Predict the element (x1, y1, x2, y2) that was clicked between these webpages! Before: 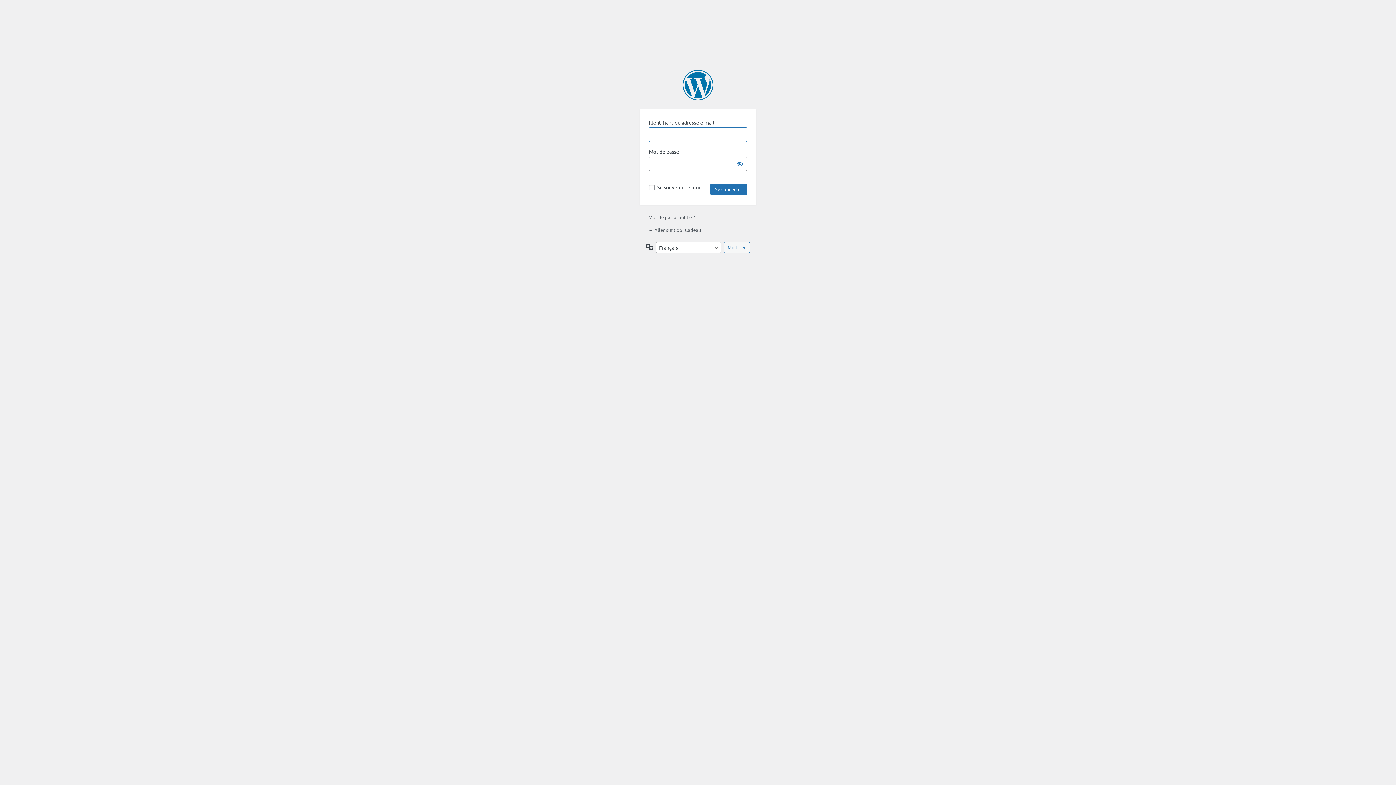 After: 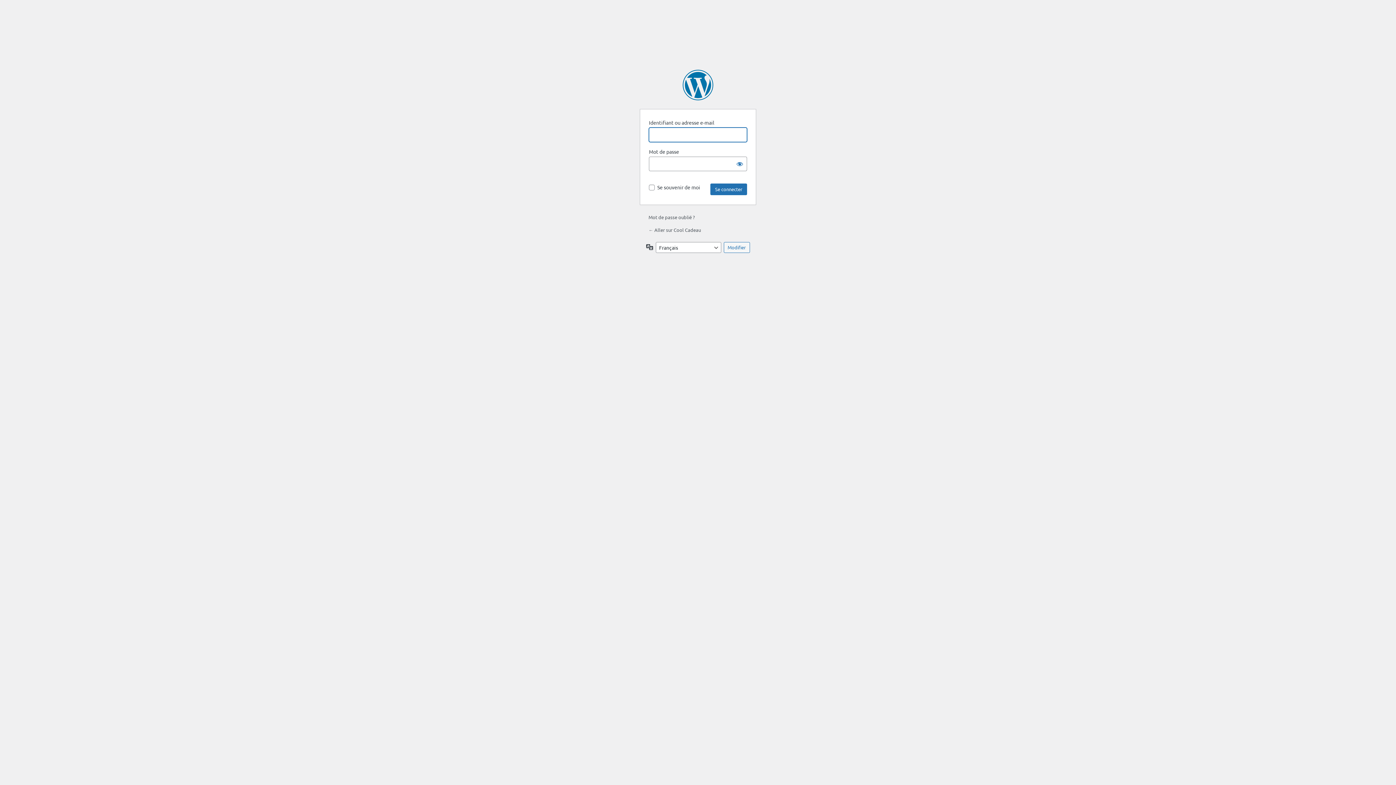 Action: bbox: (648, 226, 701, 233) label: ← Aller sur Cool Cadeau